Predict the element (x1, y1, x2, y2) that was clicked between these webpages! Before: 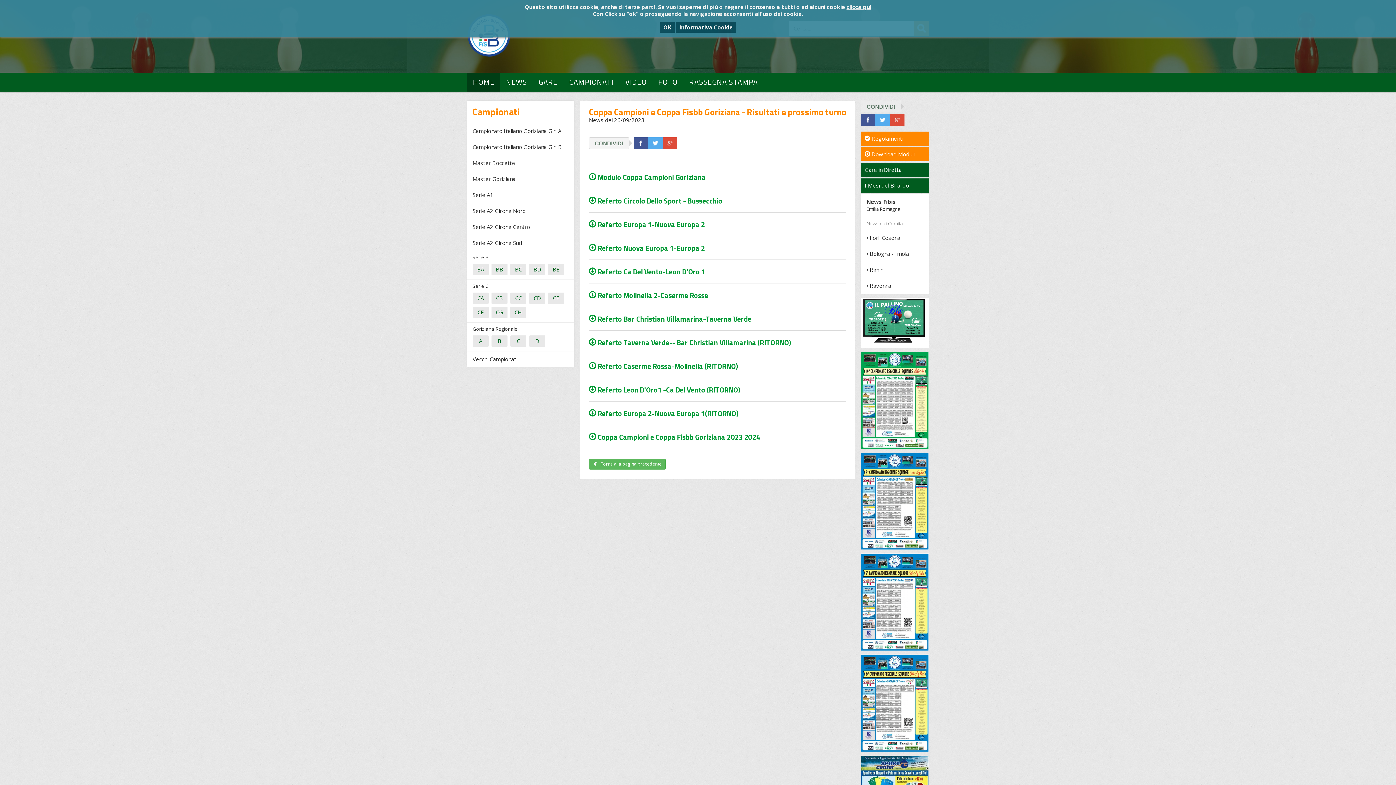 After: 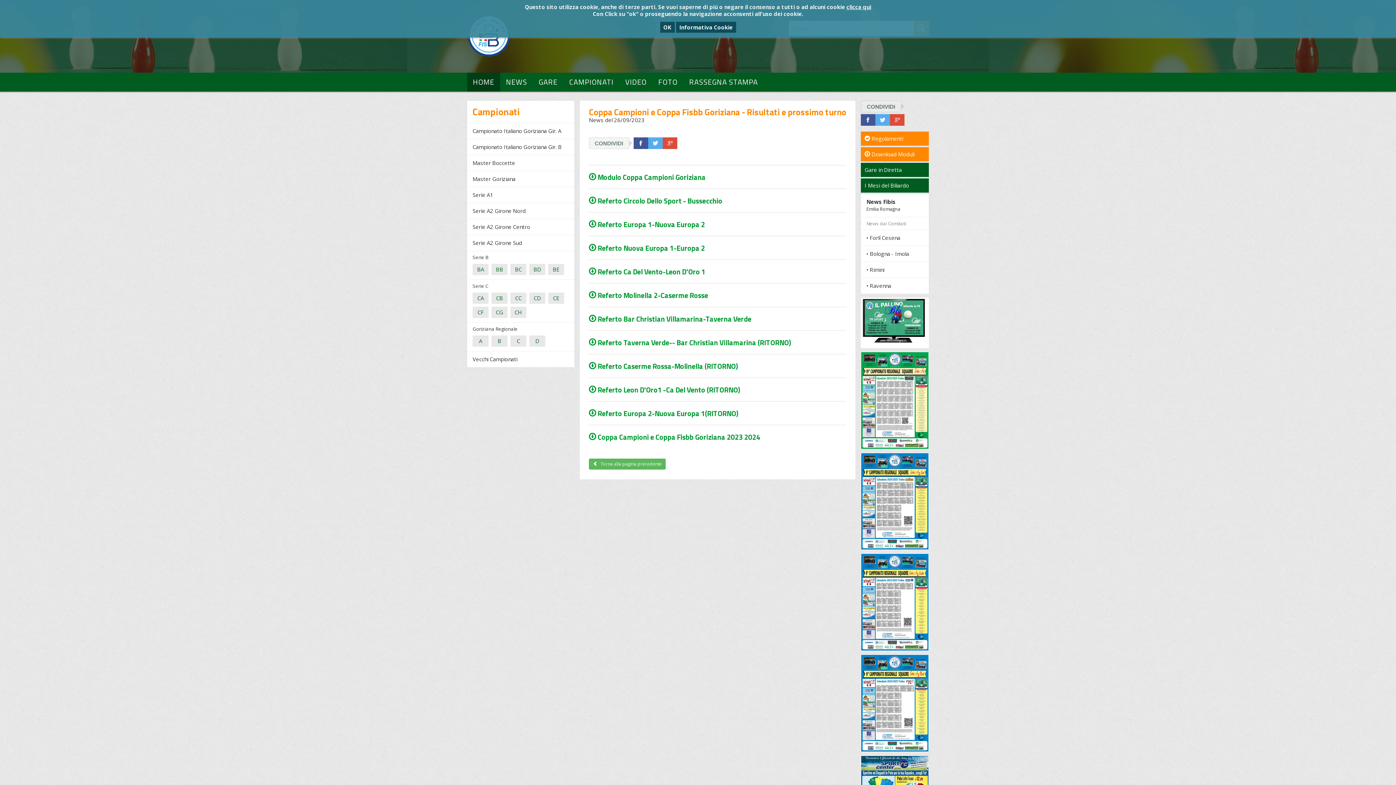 Action: bbox: (861, 352, 929, 449)